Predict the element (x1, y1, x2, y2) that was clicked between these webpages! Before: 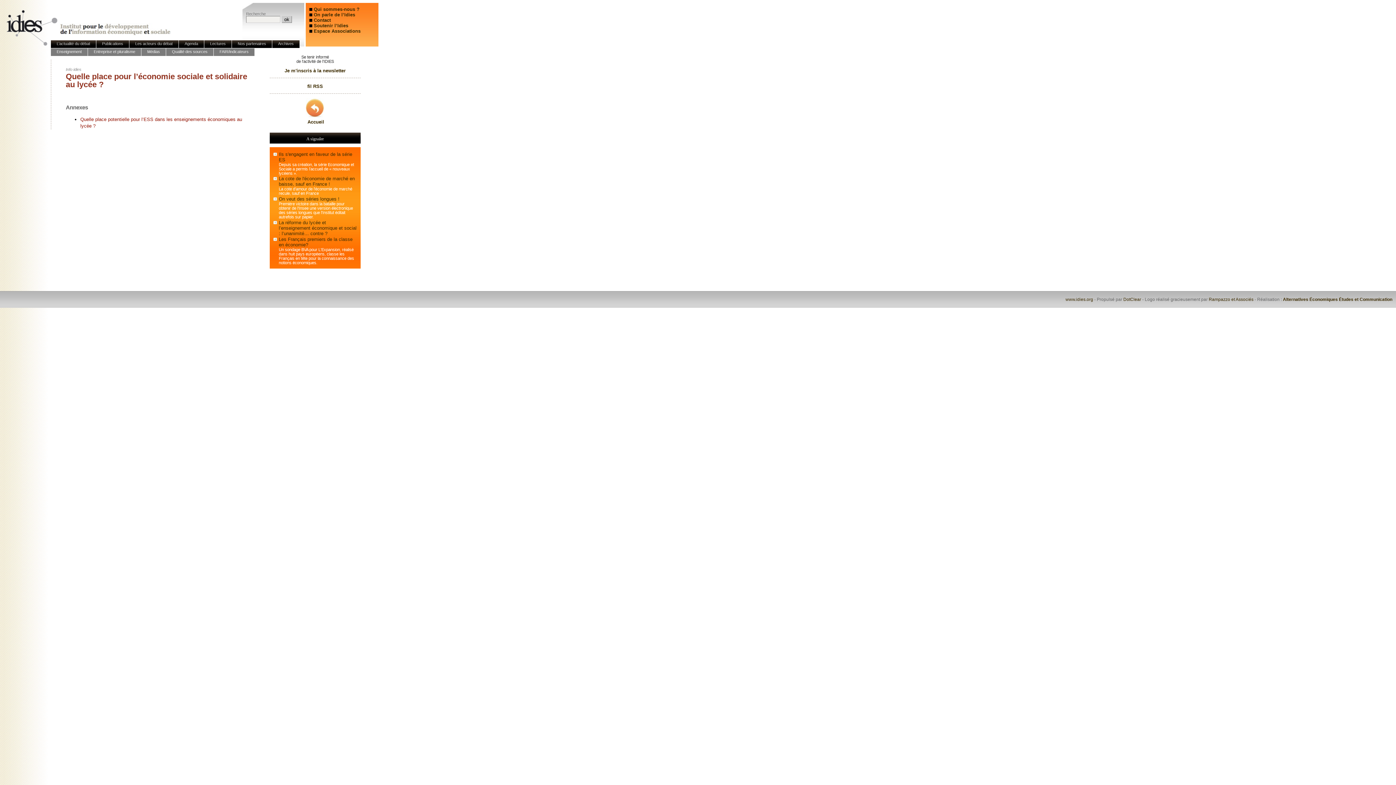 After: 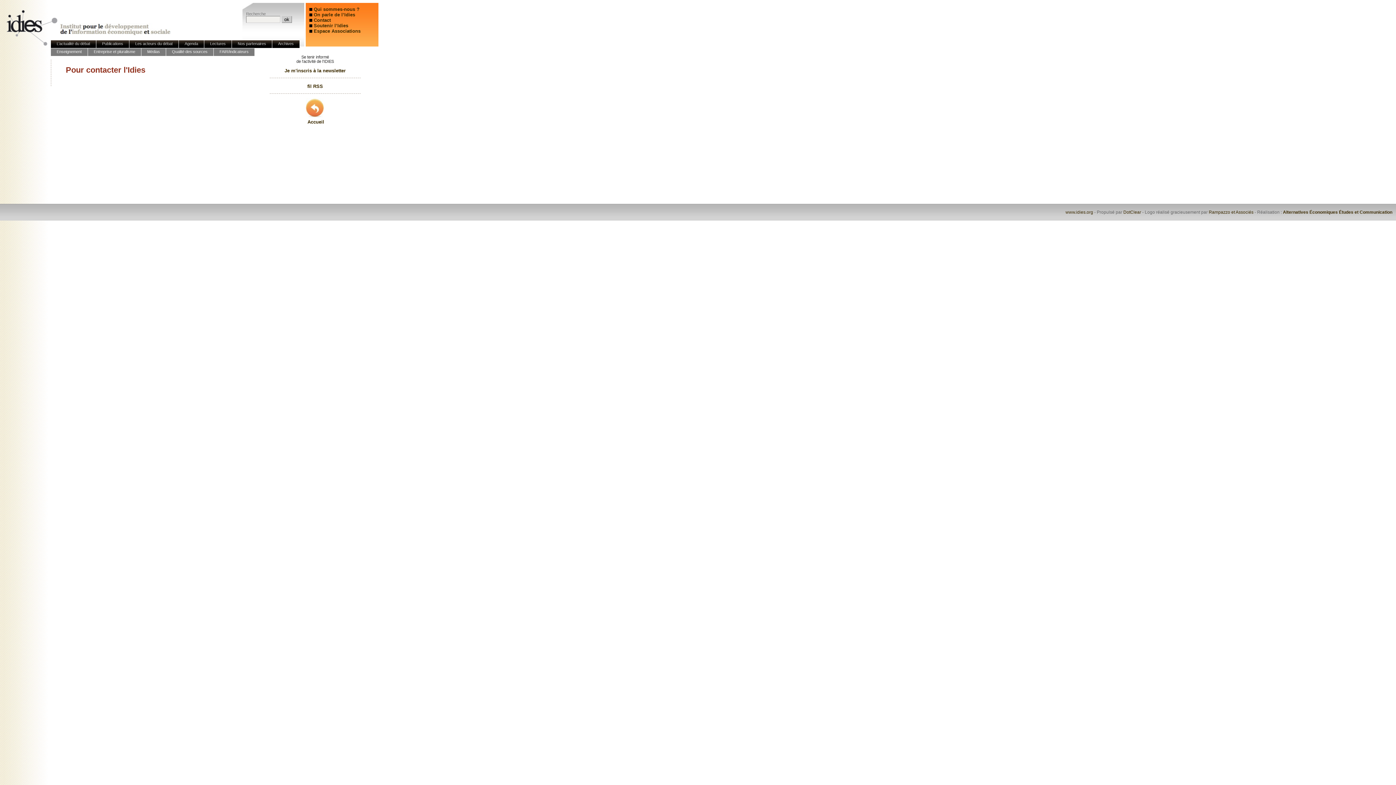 Action: label: Contact bbox: (313, 17, 330, 22)